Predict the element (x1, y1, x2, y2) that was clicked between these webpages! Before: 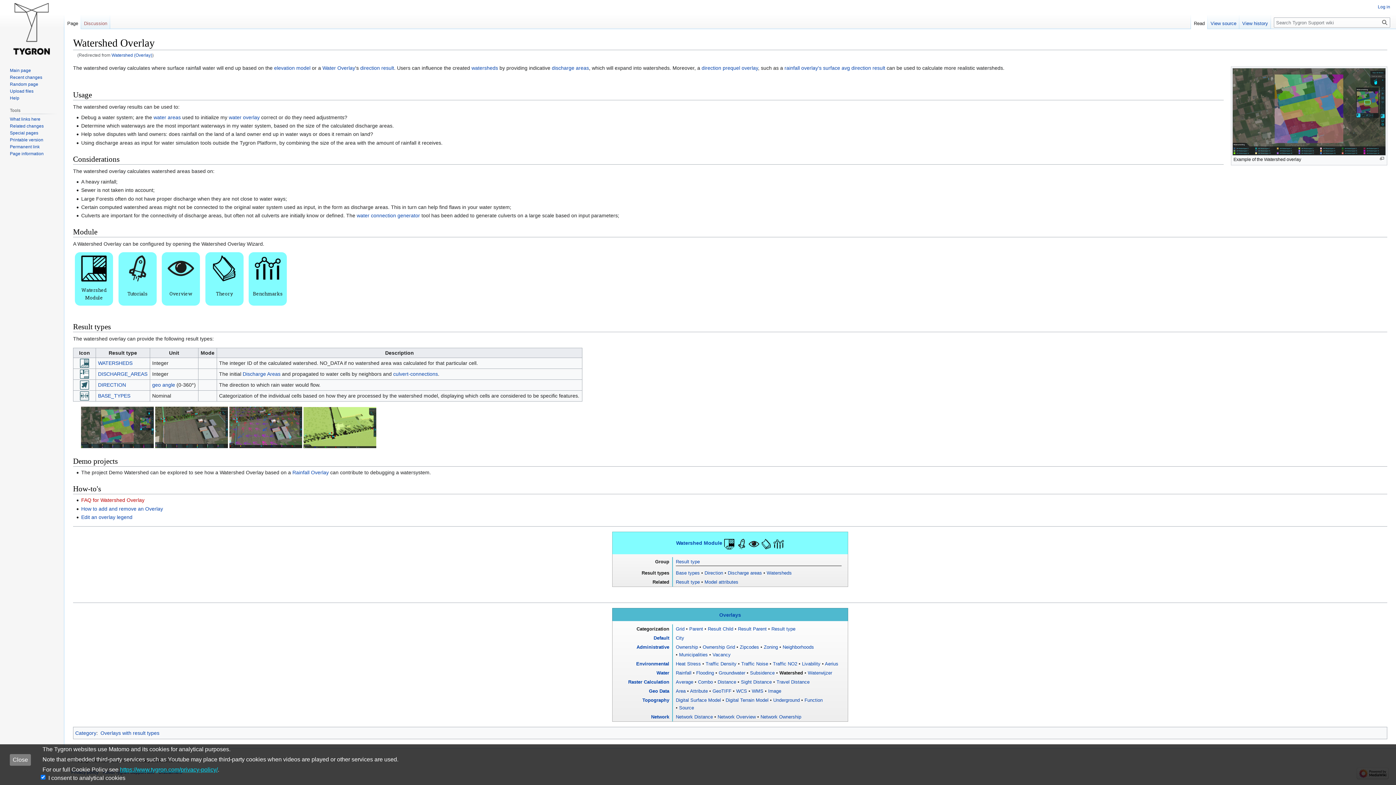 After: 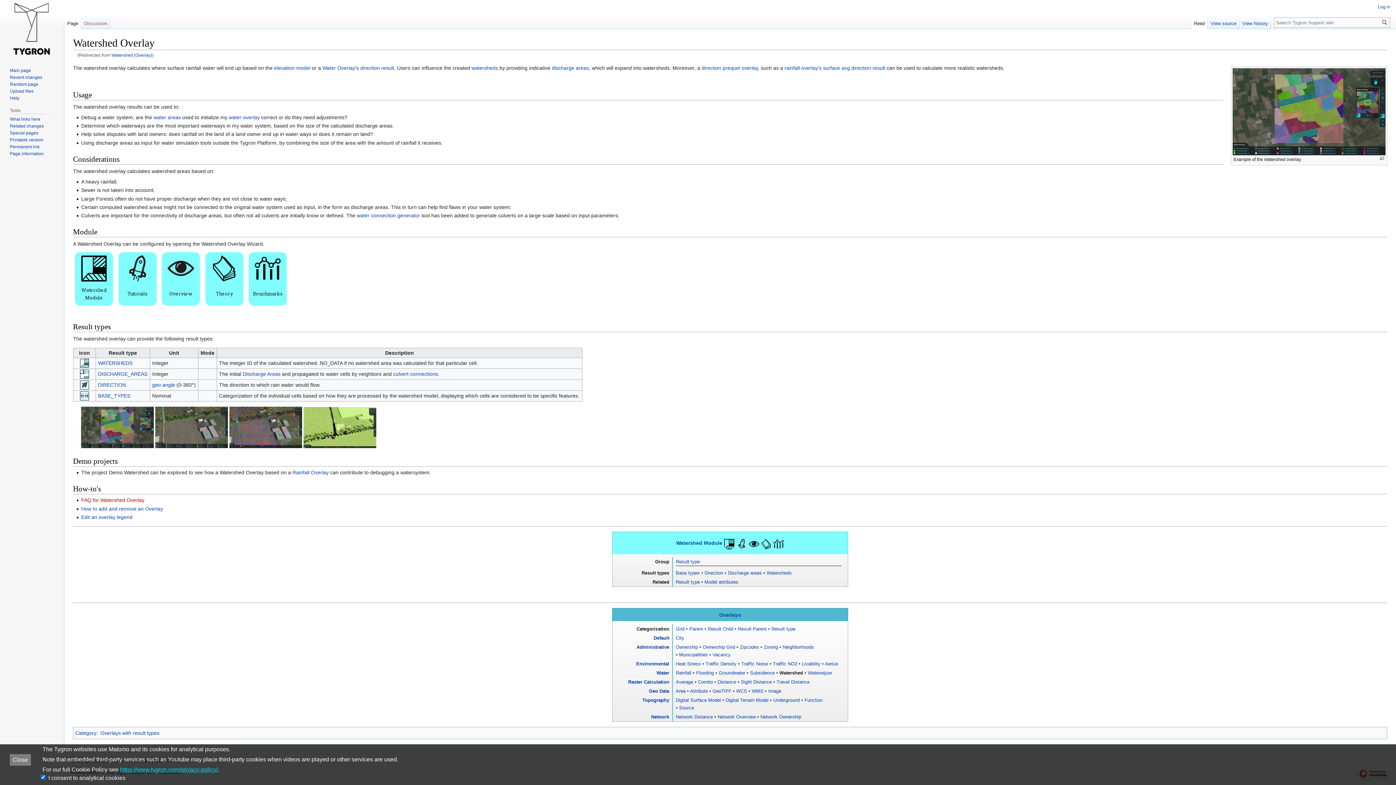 Action: bbox: (779, 670, 803, 676) label: Watershed